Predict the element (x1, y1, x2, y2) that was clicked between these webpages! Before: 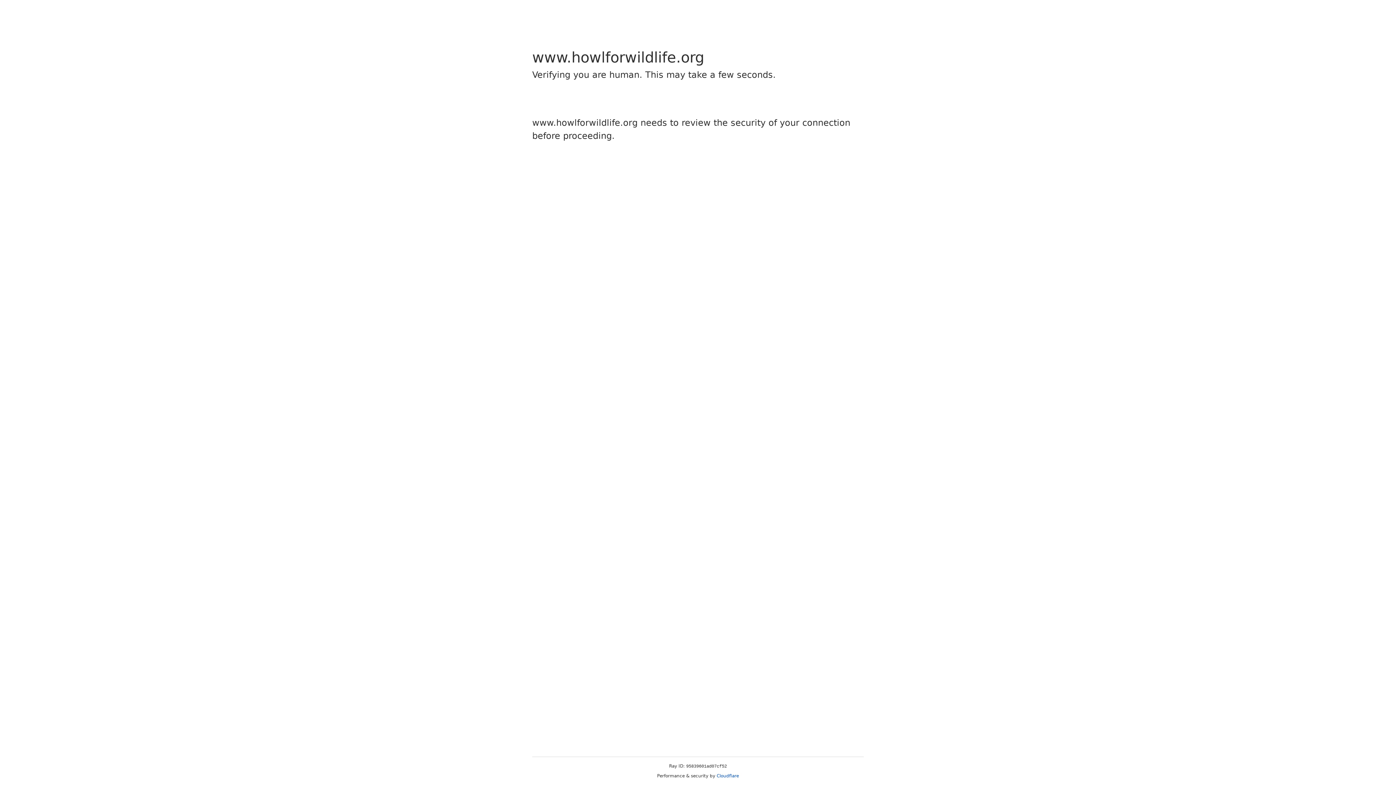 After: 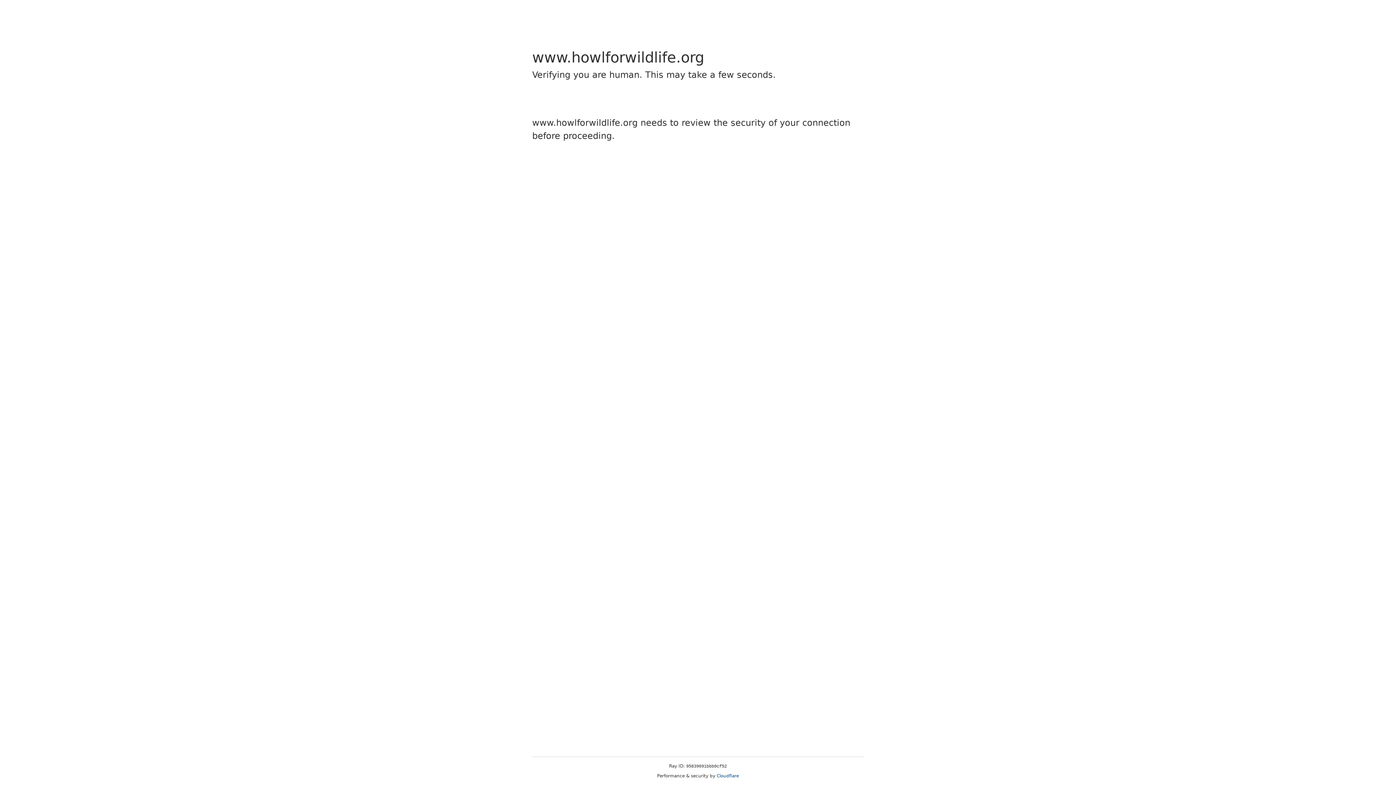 Action: bbox: (716, 773, 739, 778) label: Cloudflare